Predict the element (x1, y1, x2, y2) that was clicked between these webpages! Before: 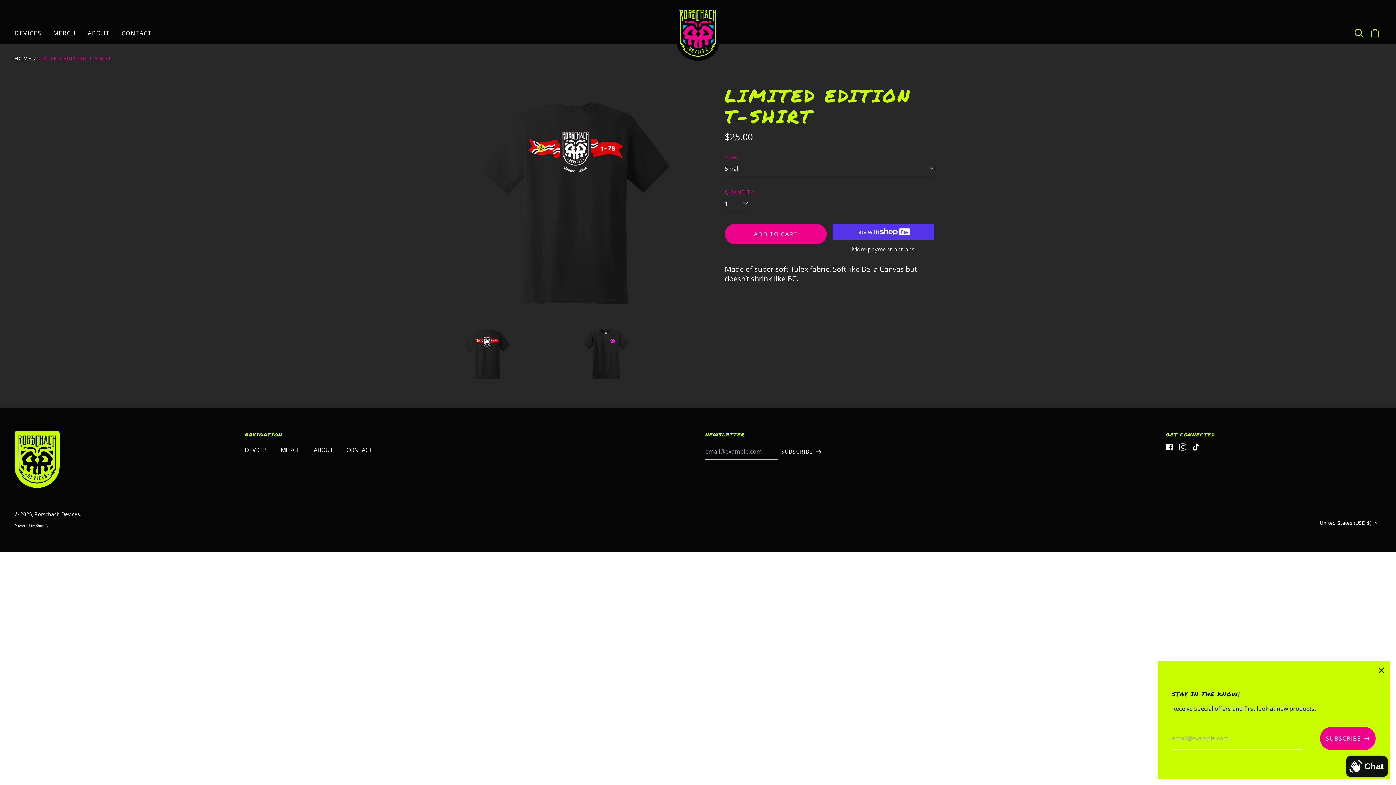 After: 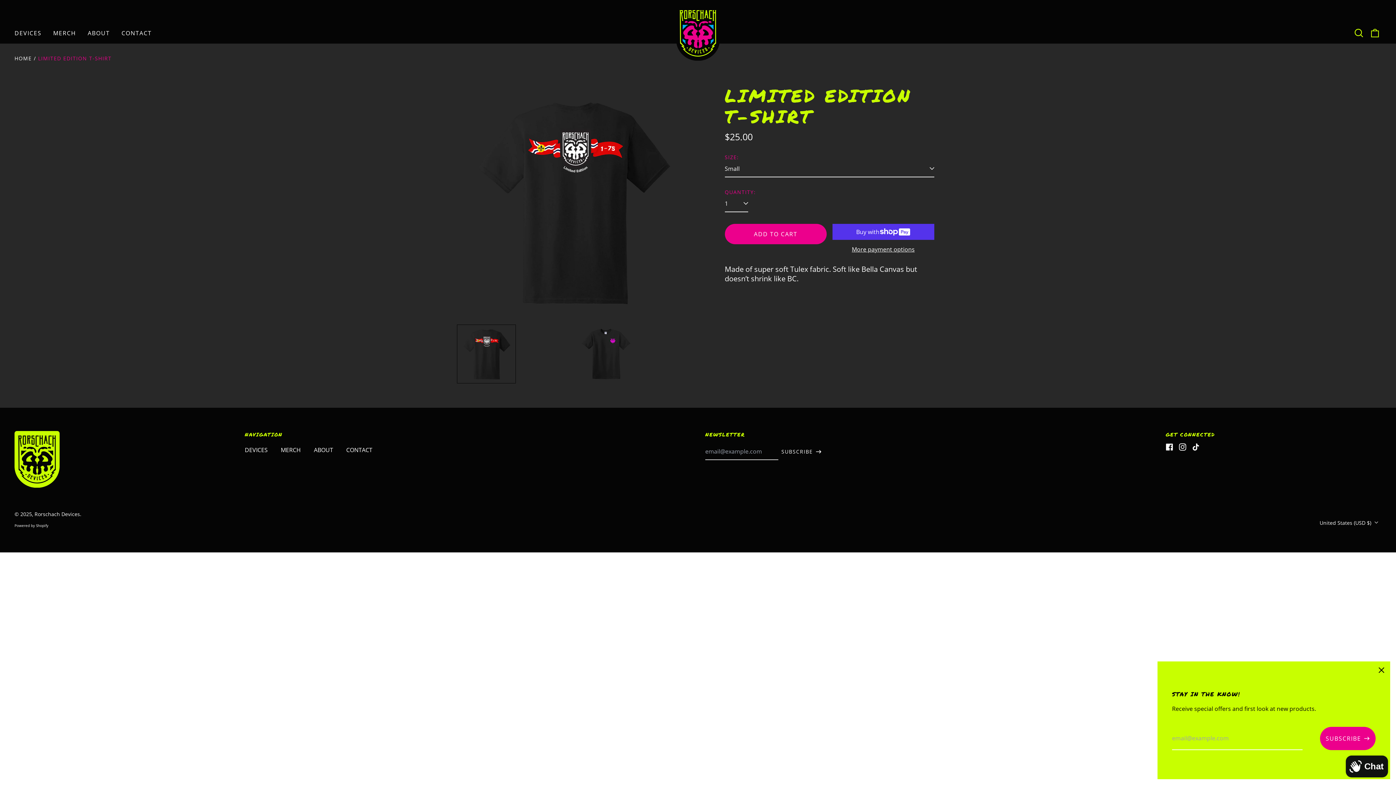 Action: label: Powered by Shopify bbox: (14, 523, 48, 528)